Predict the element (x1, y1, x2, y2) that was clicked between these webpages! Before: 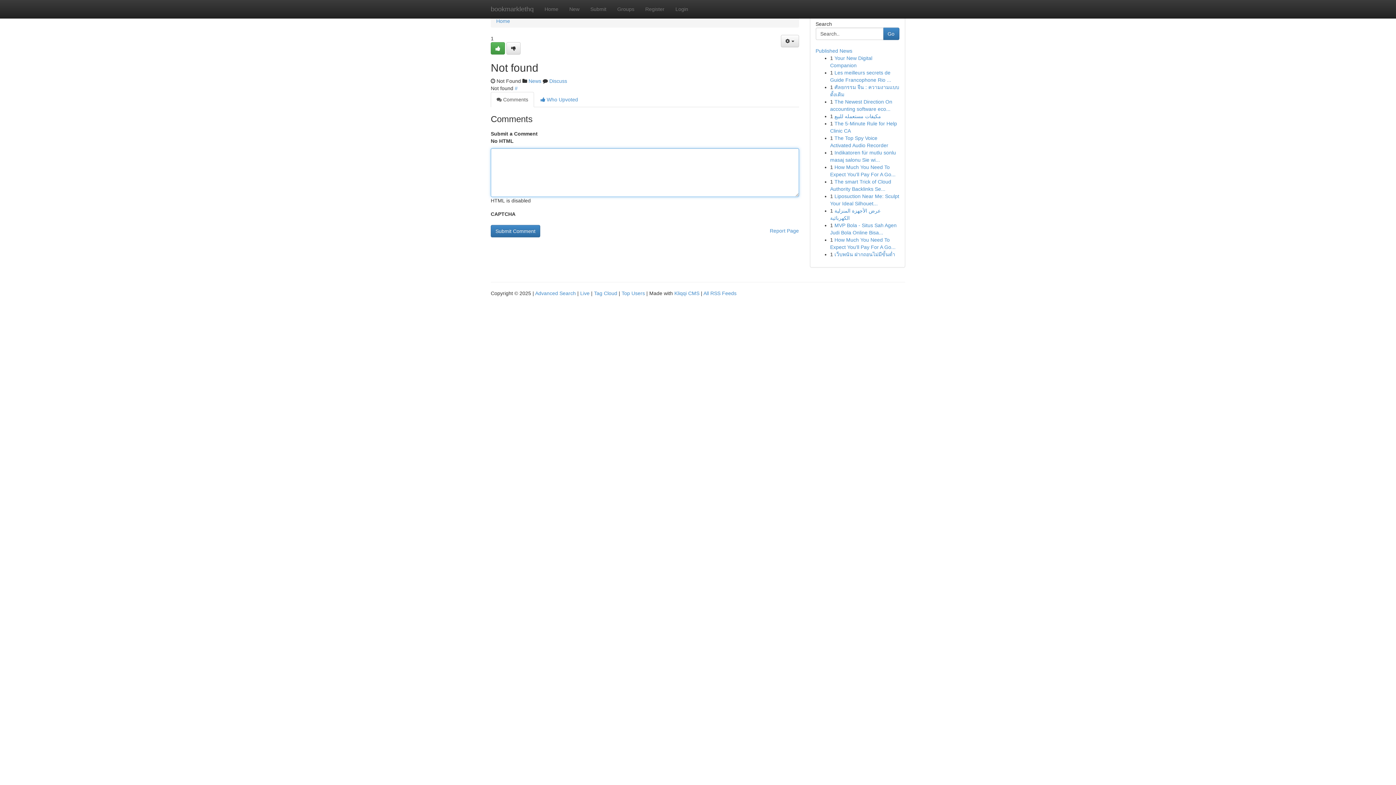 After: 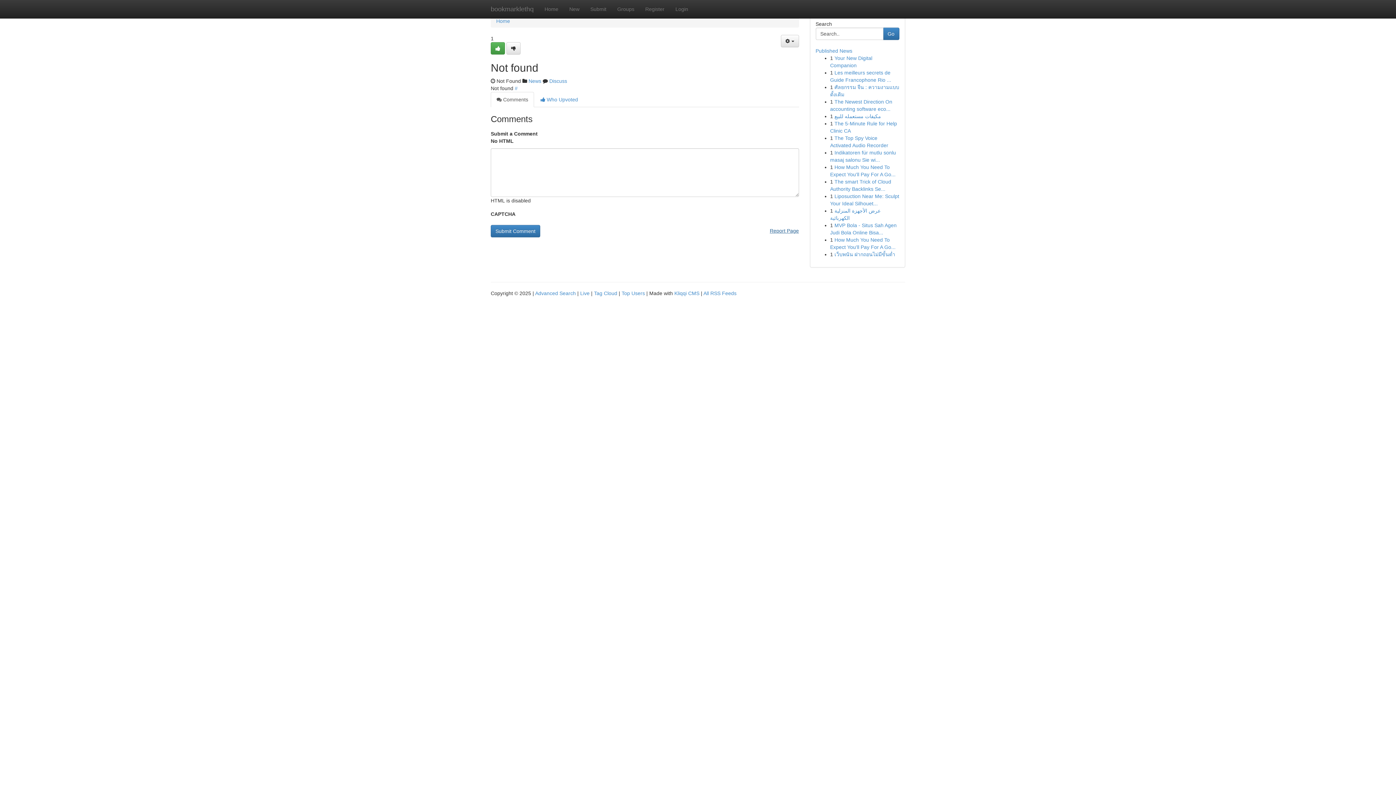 Action: label: Report Page bbox: (770, 225, 799, 236)